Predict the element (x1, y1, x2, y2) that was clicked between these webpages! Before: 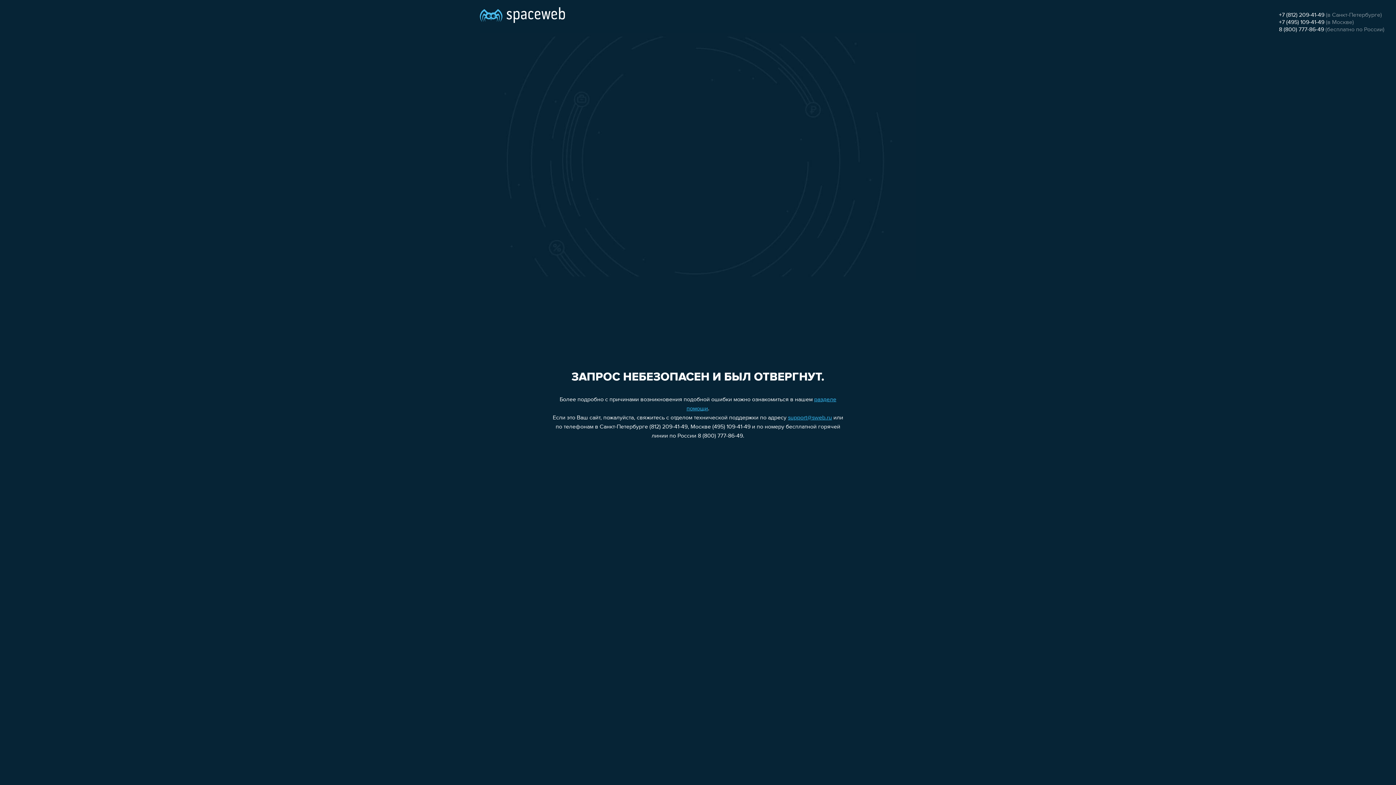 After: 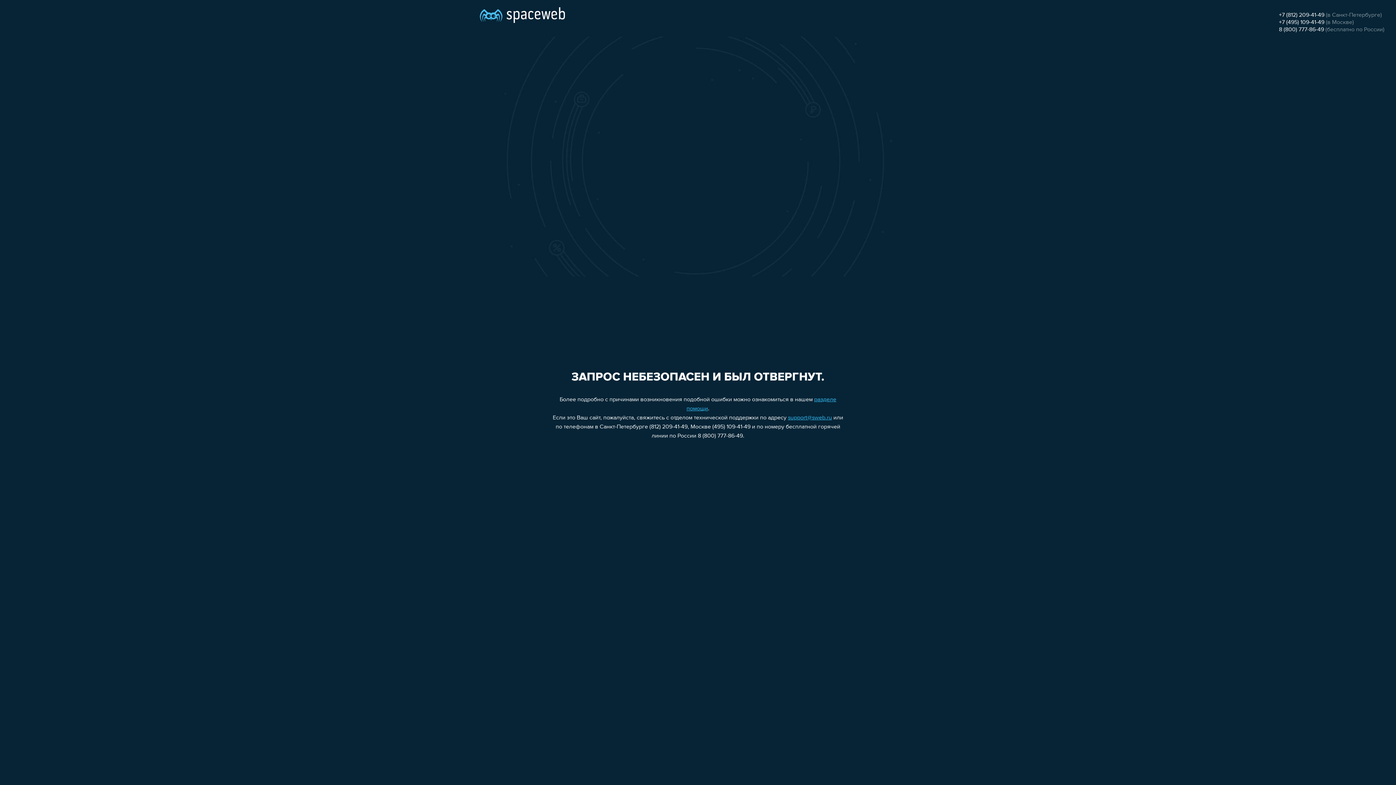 Action: label: support@sweb.ru bbox: (788, 415, 832, 421)